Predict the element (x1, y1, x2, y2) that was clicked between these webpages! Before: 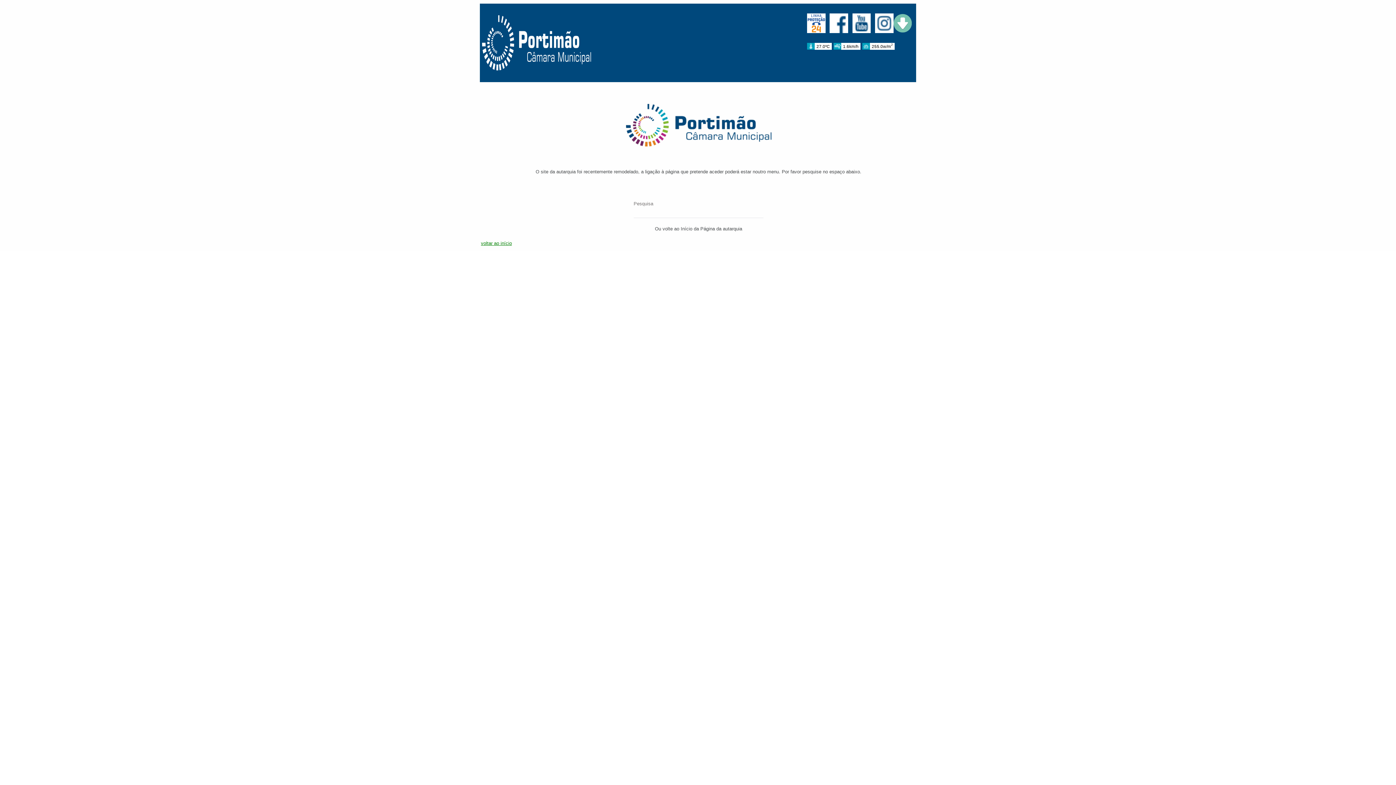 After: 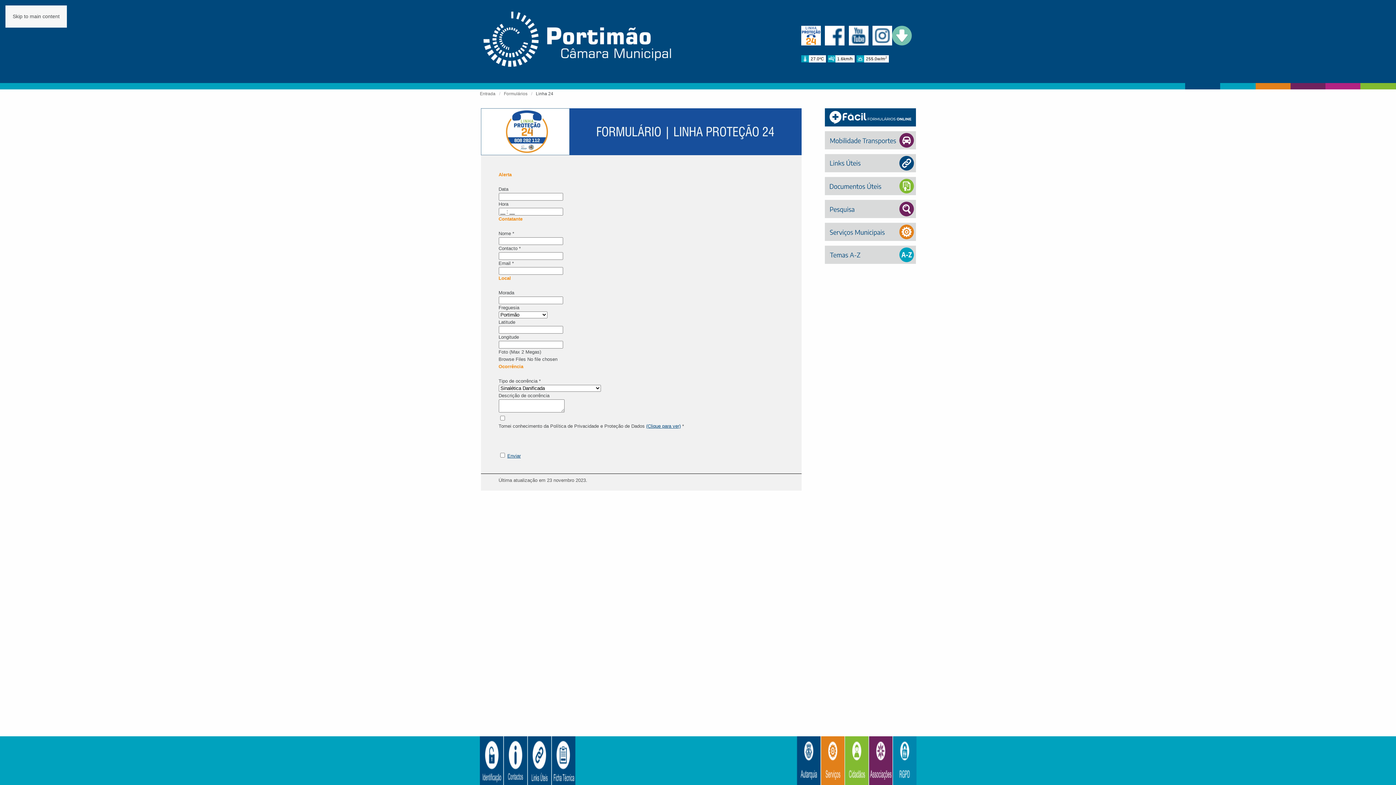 Action: bbox: (807, 13, 825, 33)